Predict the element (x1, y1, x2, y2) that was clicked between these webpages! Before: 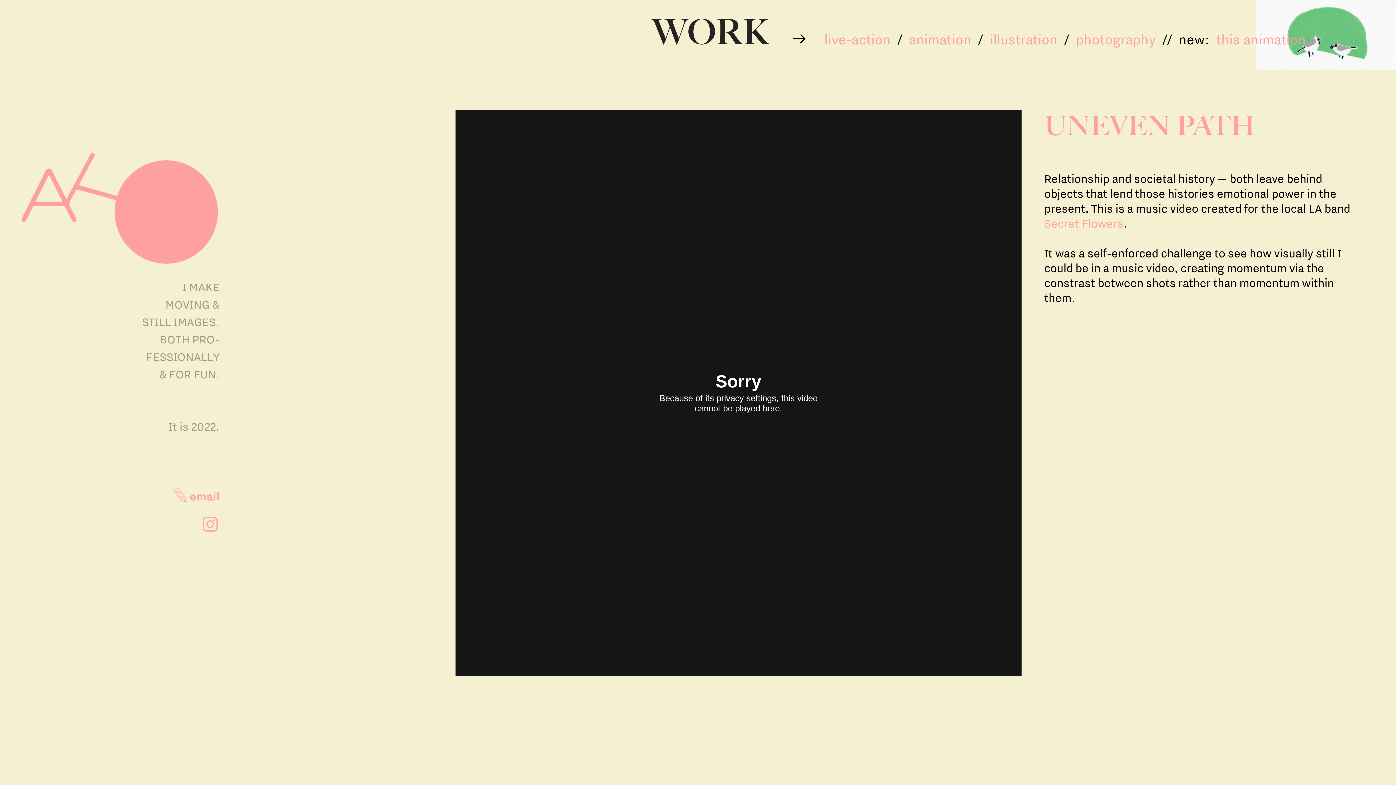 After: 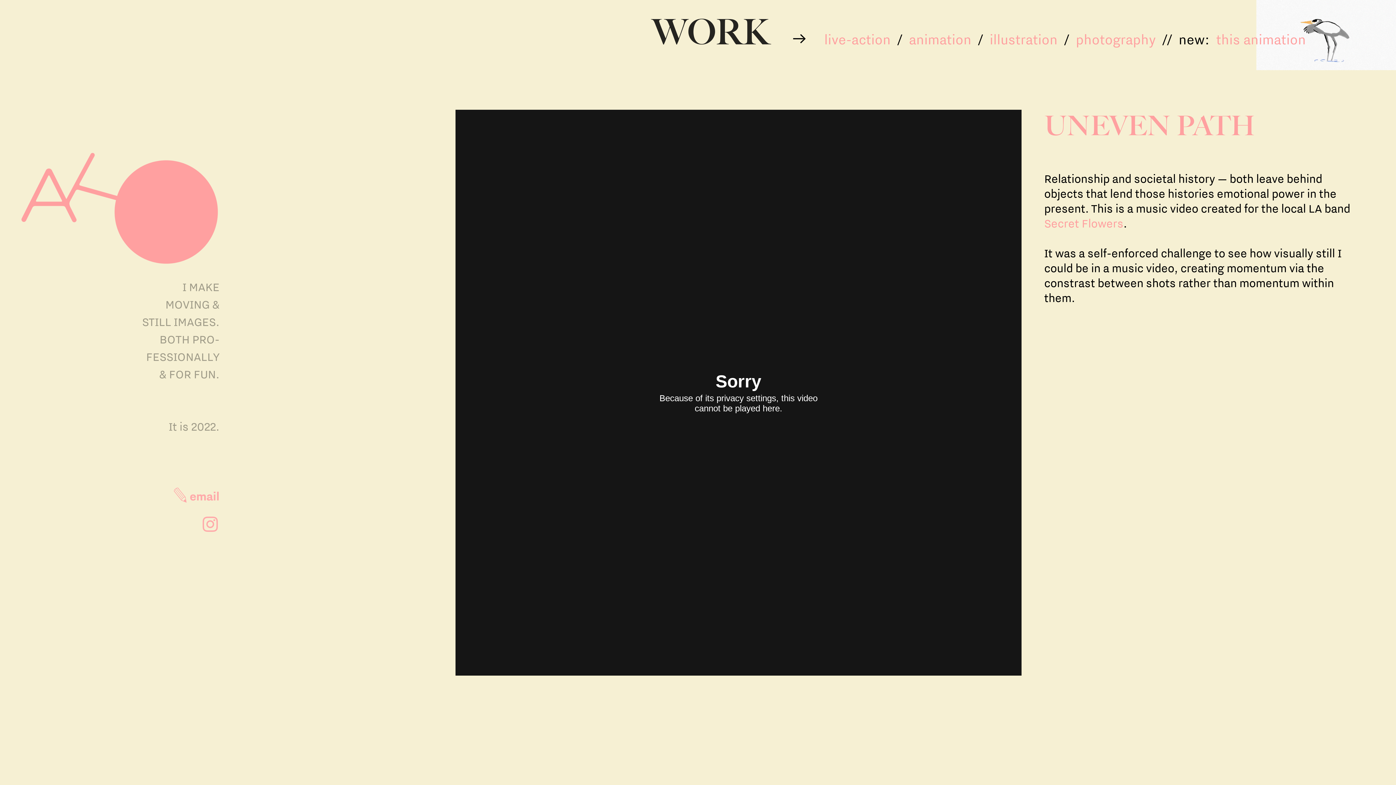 Action: label: Secret Flowers bbox: (1044, 216, 1123, 231)